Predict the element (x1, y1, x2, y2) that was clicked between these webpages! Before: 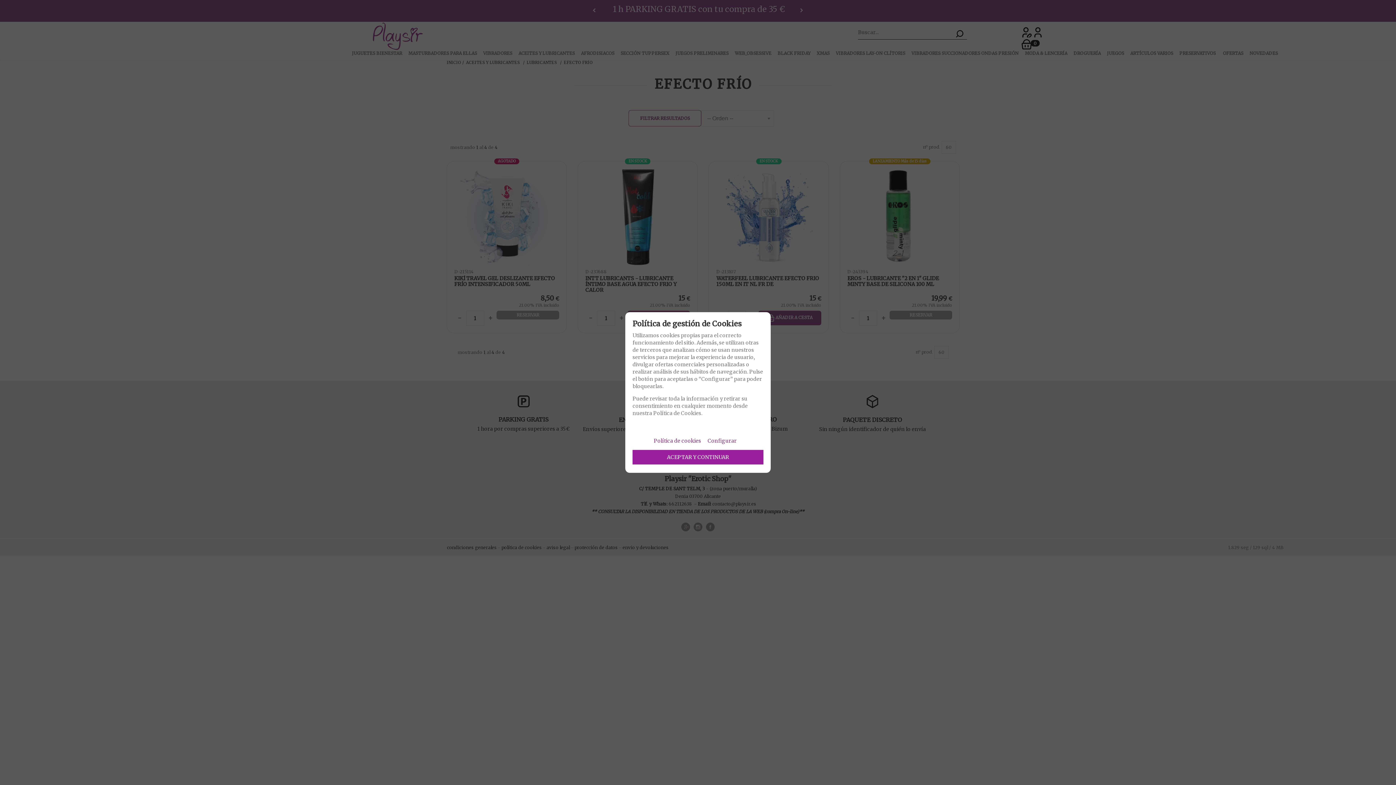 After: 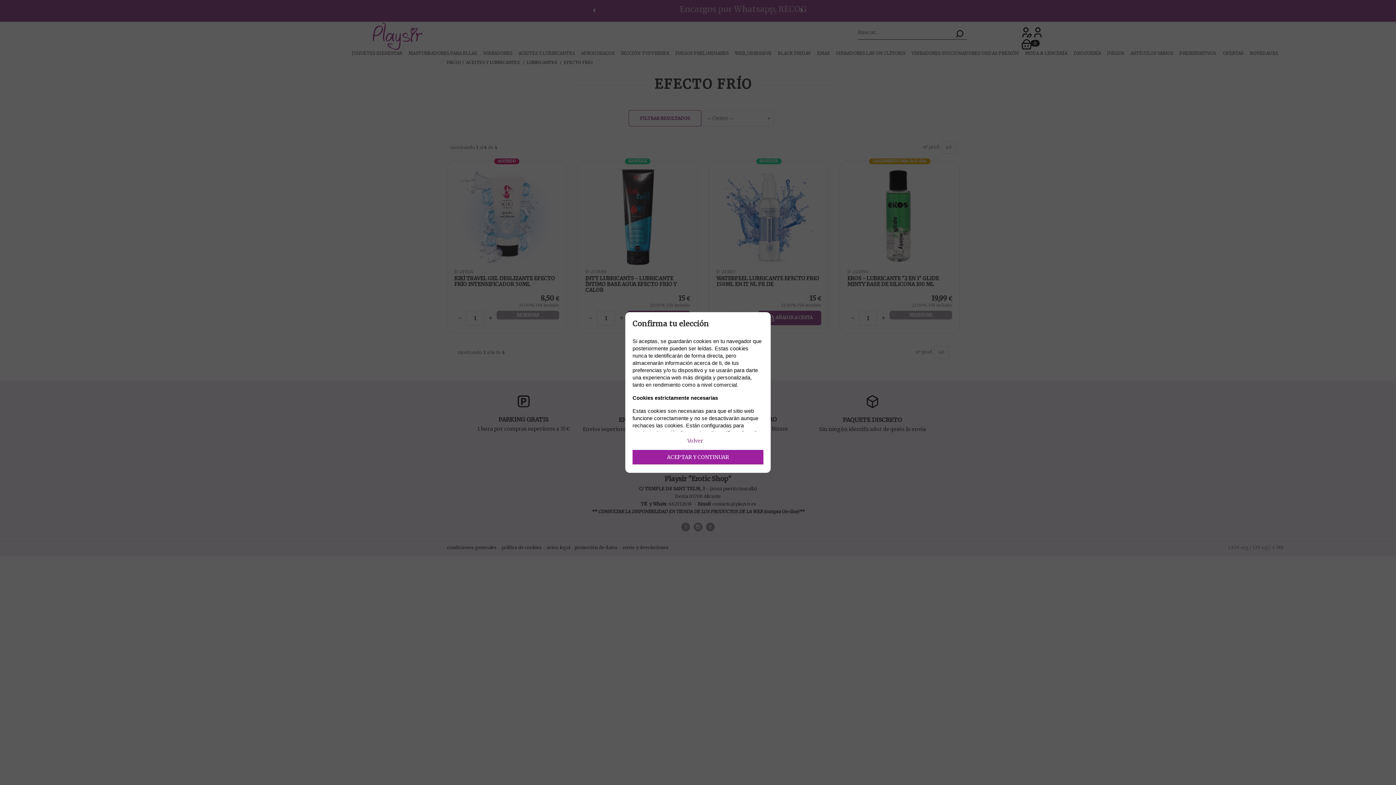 Action: bbox: (707, 432, 742, 446) label: Configurar